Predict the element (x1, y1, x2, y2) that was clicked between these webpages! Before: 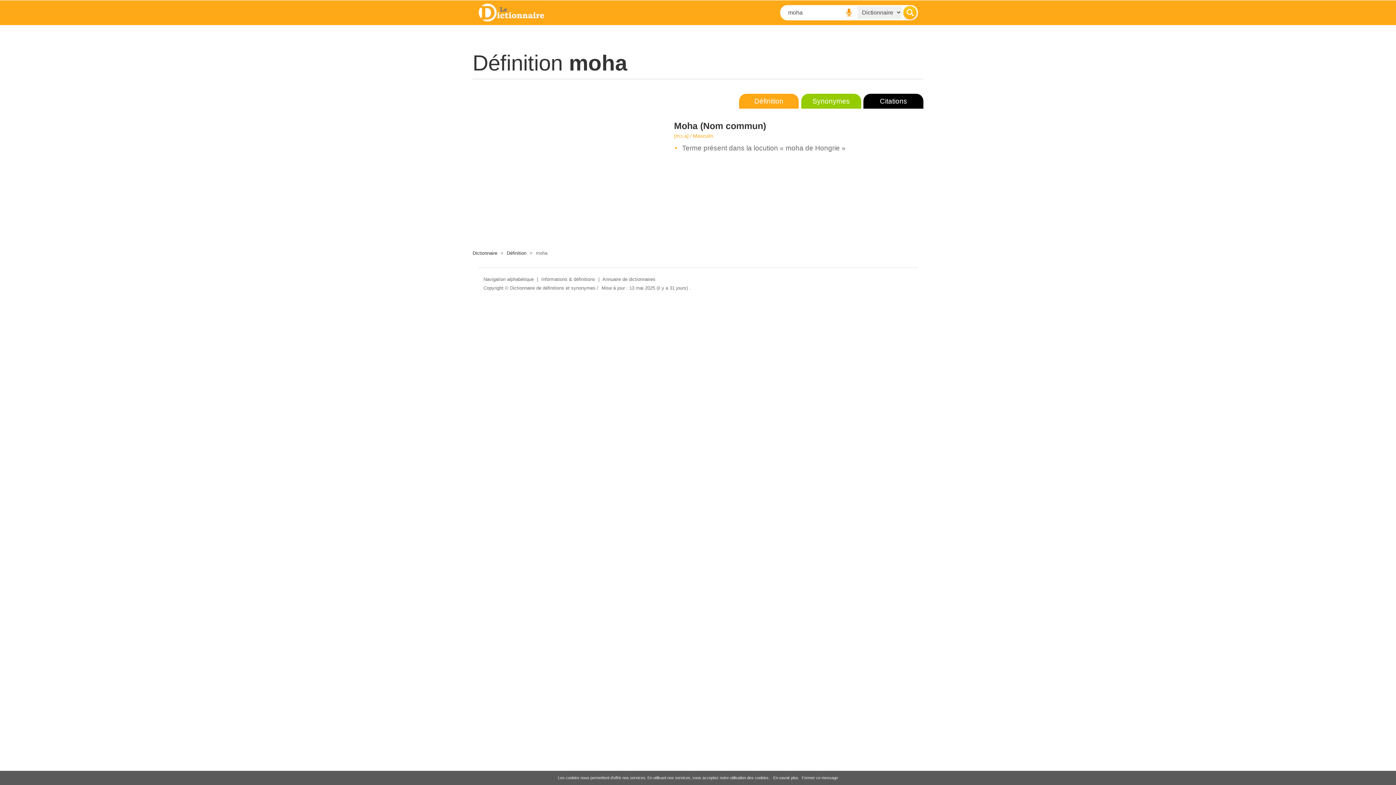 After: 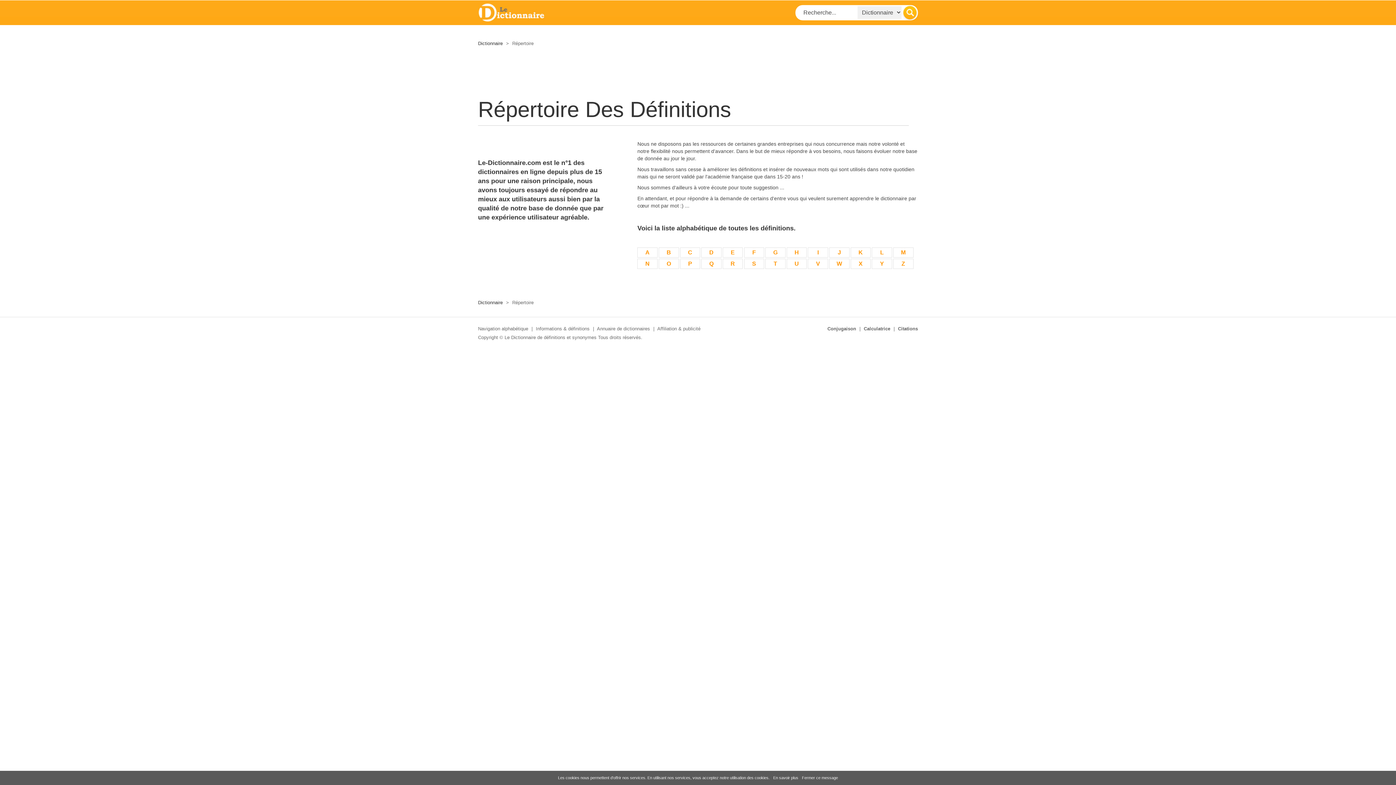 Action: label: Navigation alphabétique bbox: (483, 276, 533, 282)